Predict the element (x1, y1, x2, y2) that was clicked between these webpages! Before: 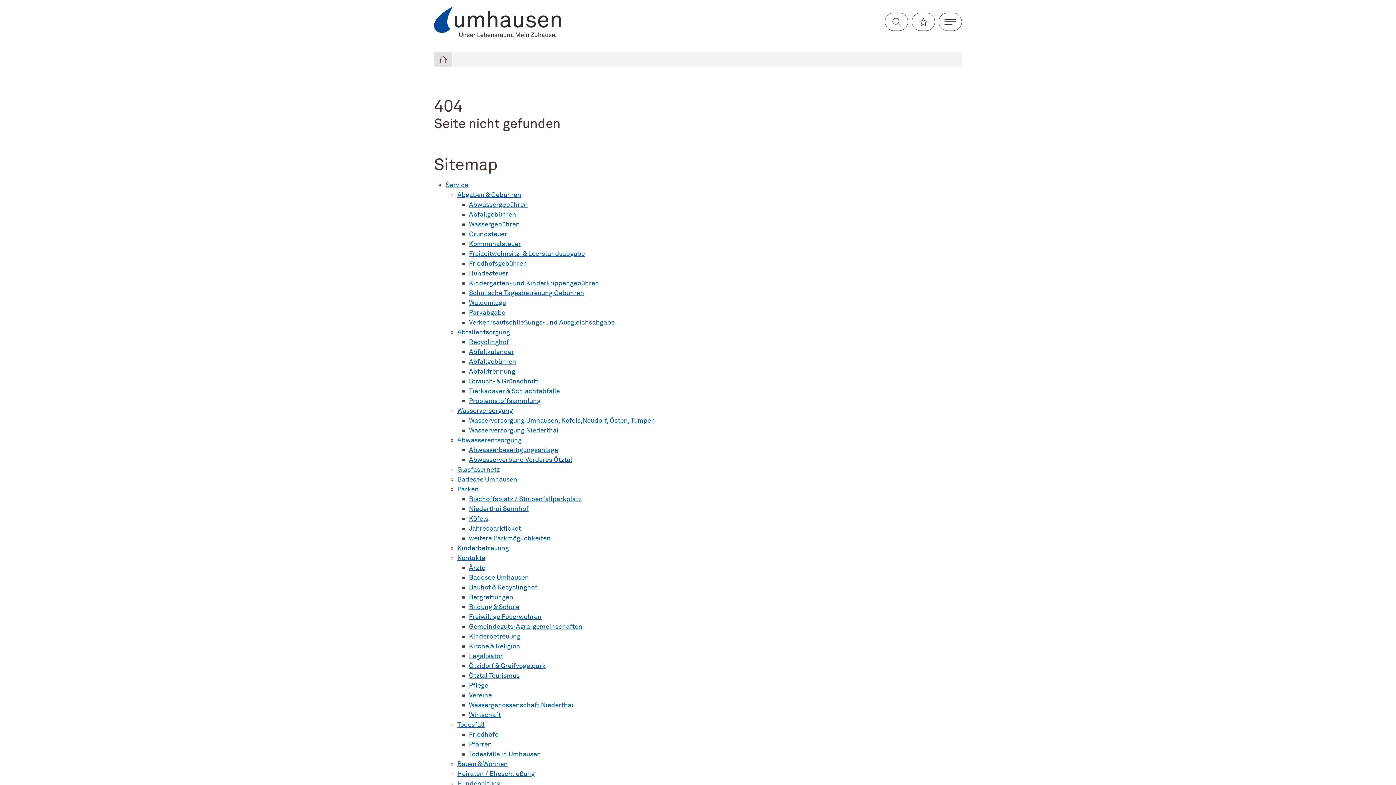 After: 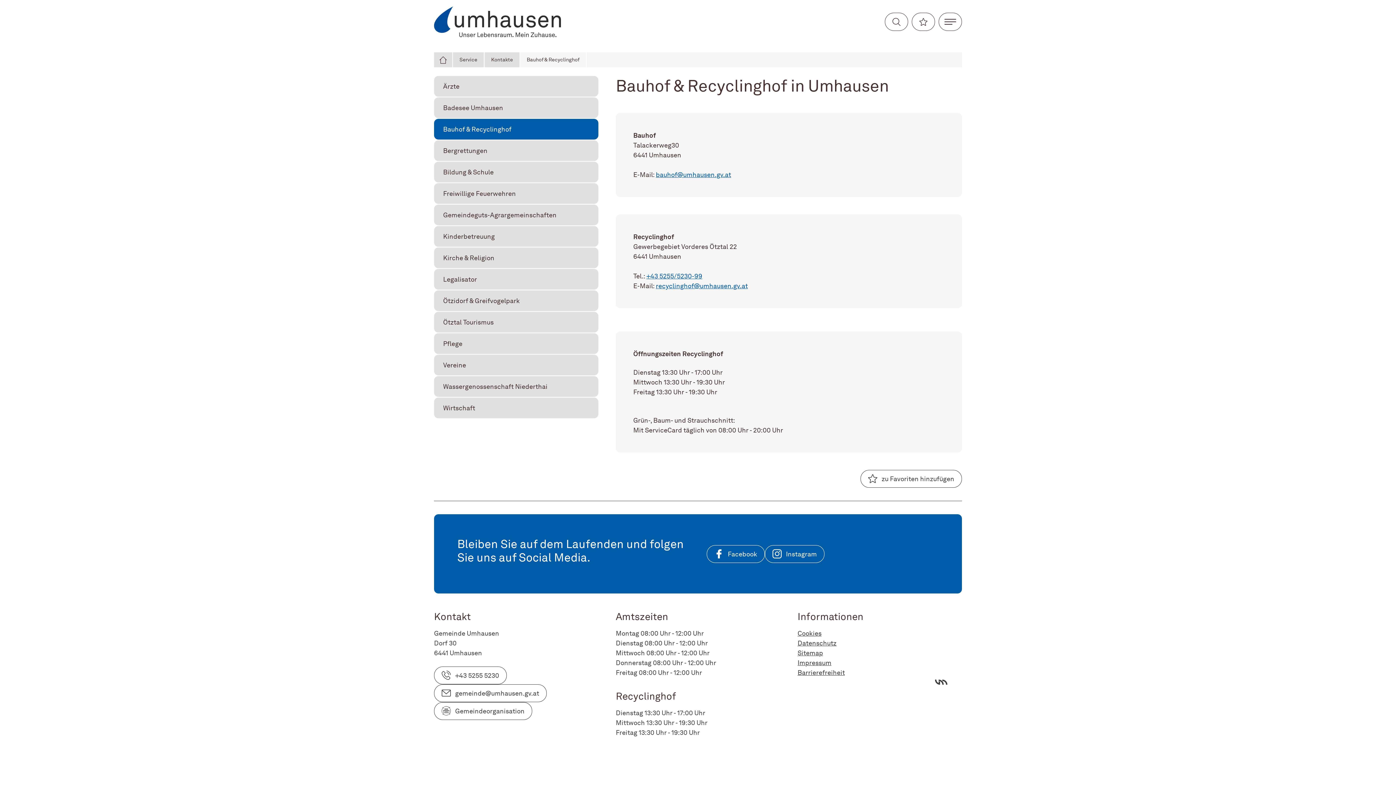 Action: bbox: (469, 583, 537, 591) label: Bauhof & Recyclinghof